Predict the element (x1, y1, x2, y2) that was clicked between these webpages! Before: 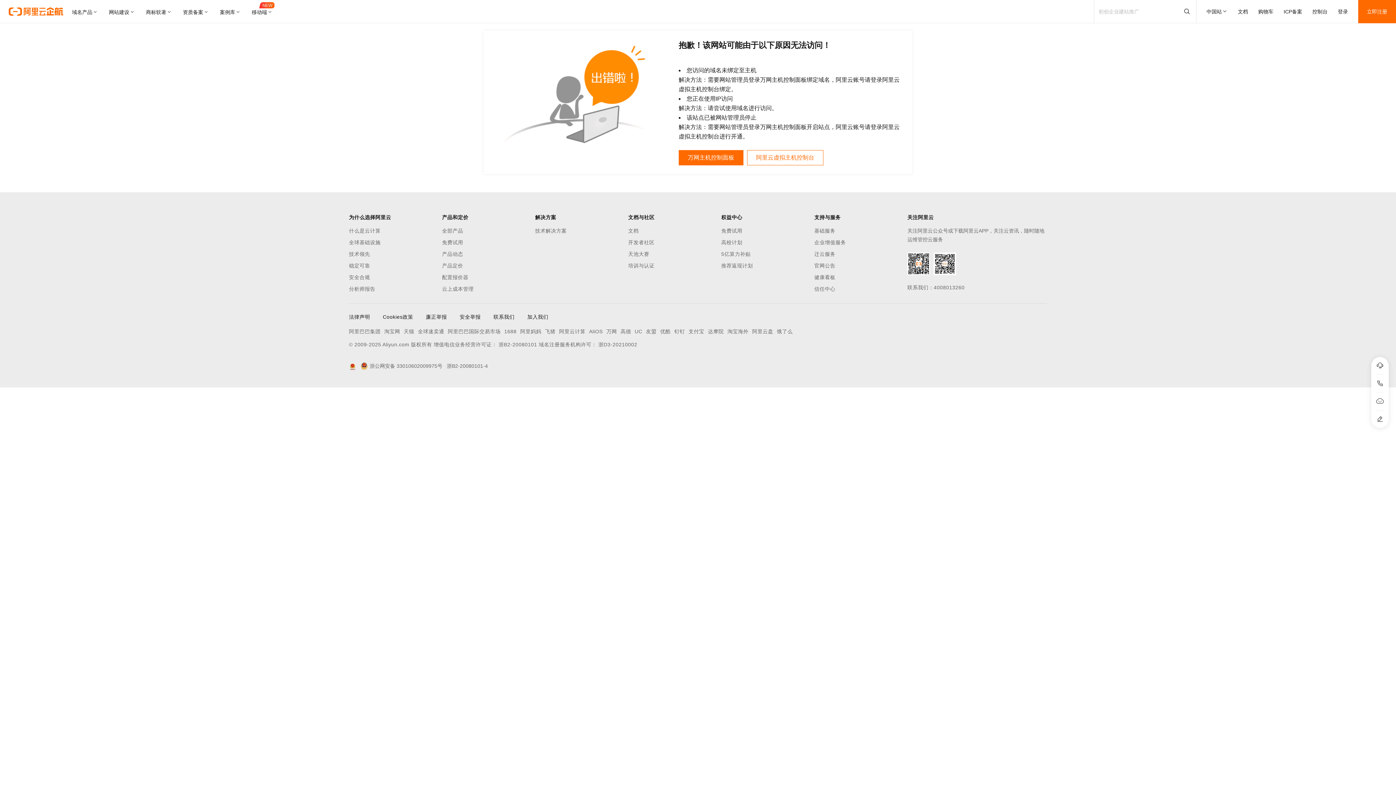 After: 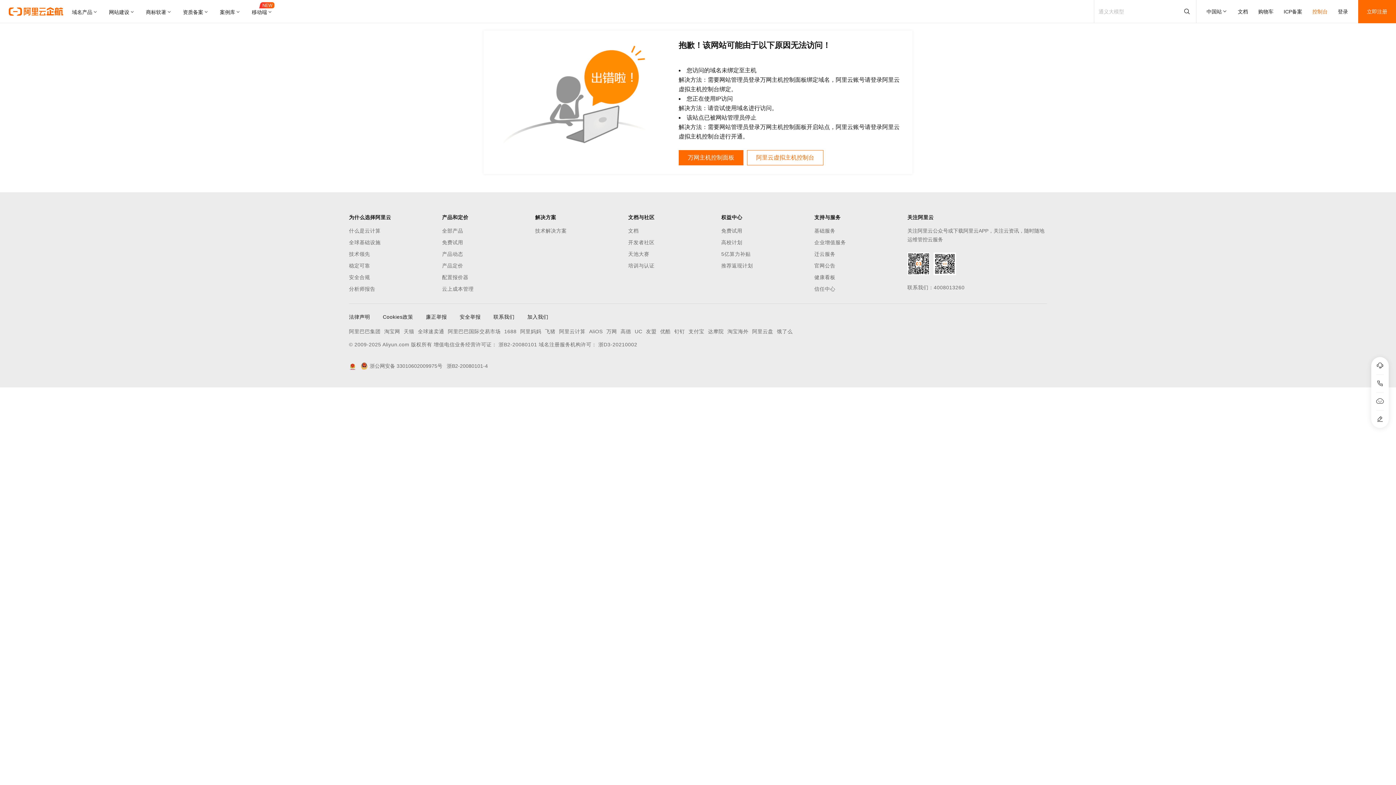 Action: label: 控制台 bbox: (1312, 0, 1328, 23)